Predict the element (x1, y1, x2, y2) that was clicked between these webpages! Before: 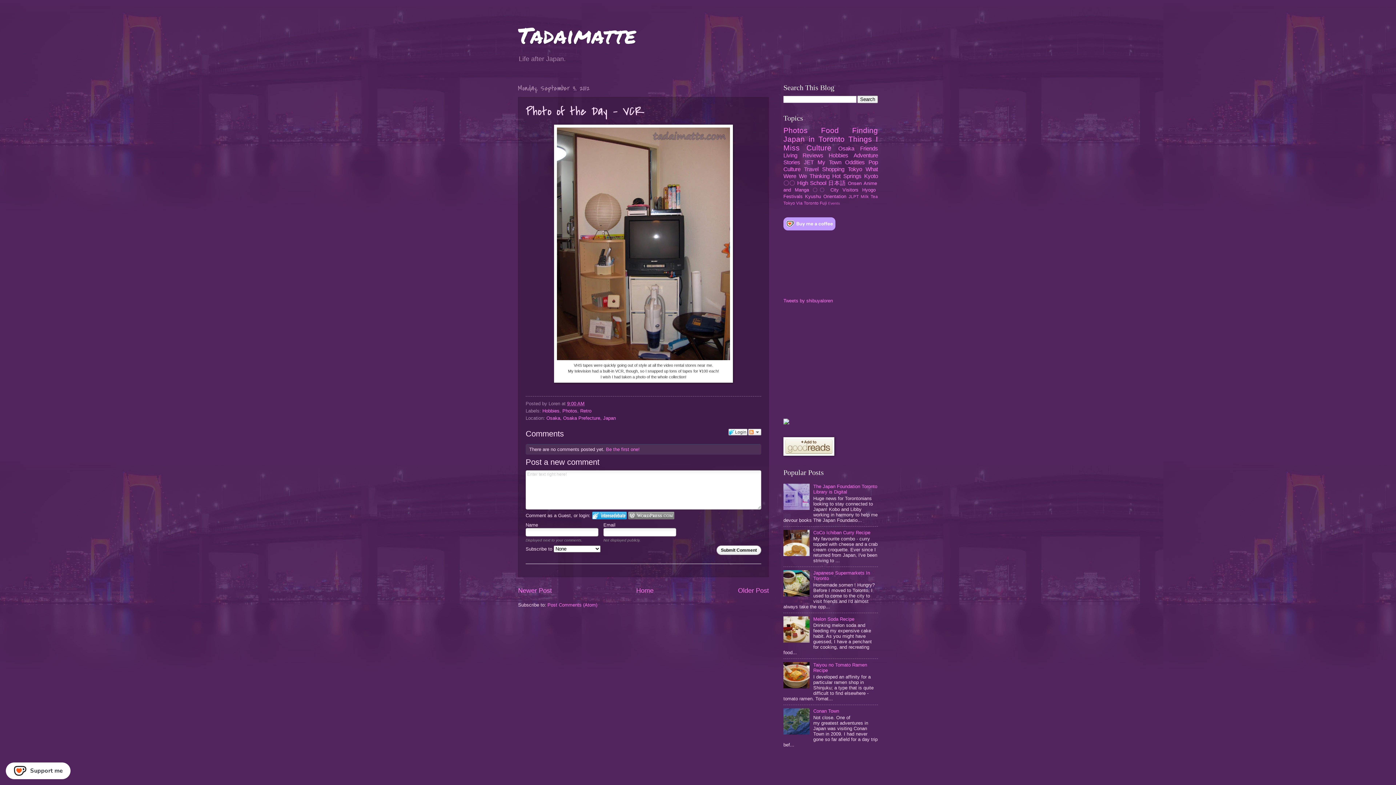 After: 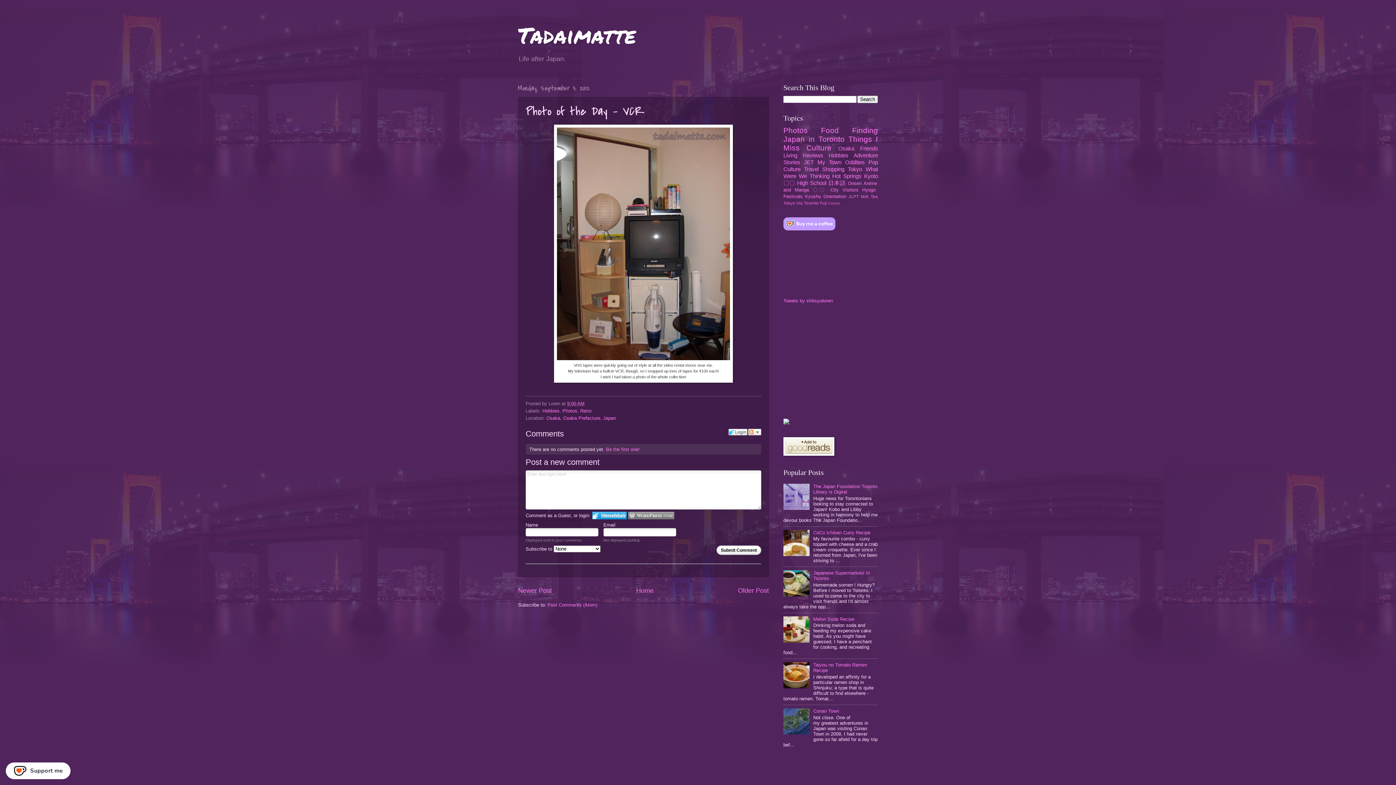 Action: bbox: (783, 420, 789, 425)